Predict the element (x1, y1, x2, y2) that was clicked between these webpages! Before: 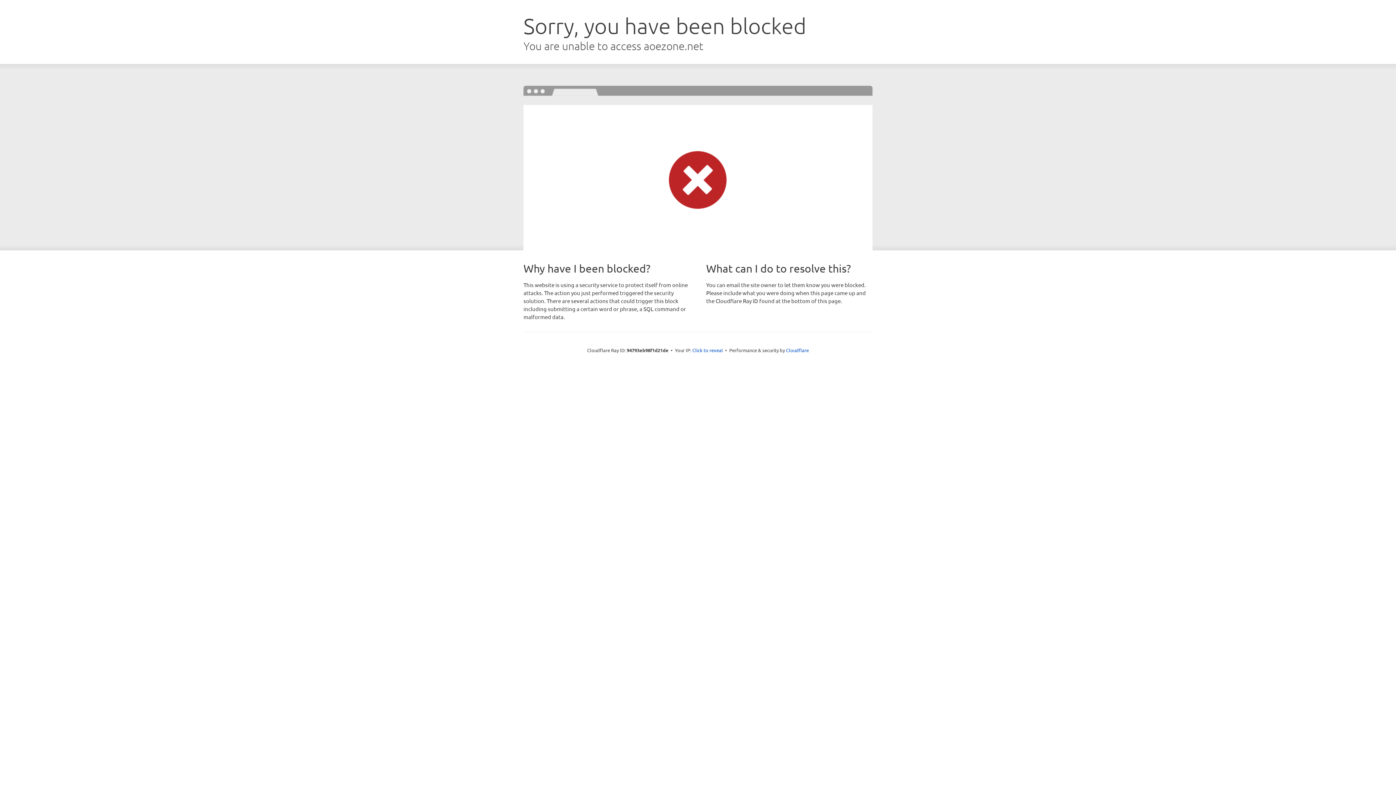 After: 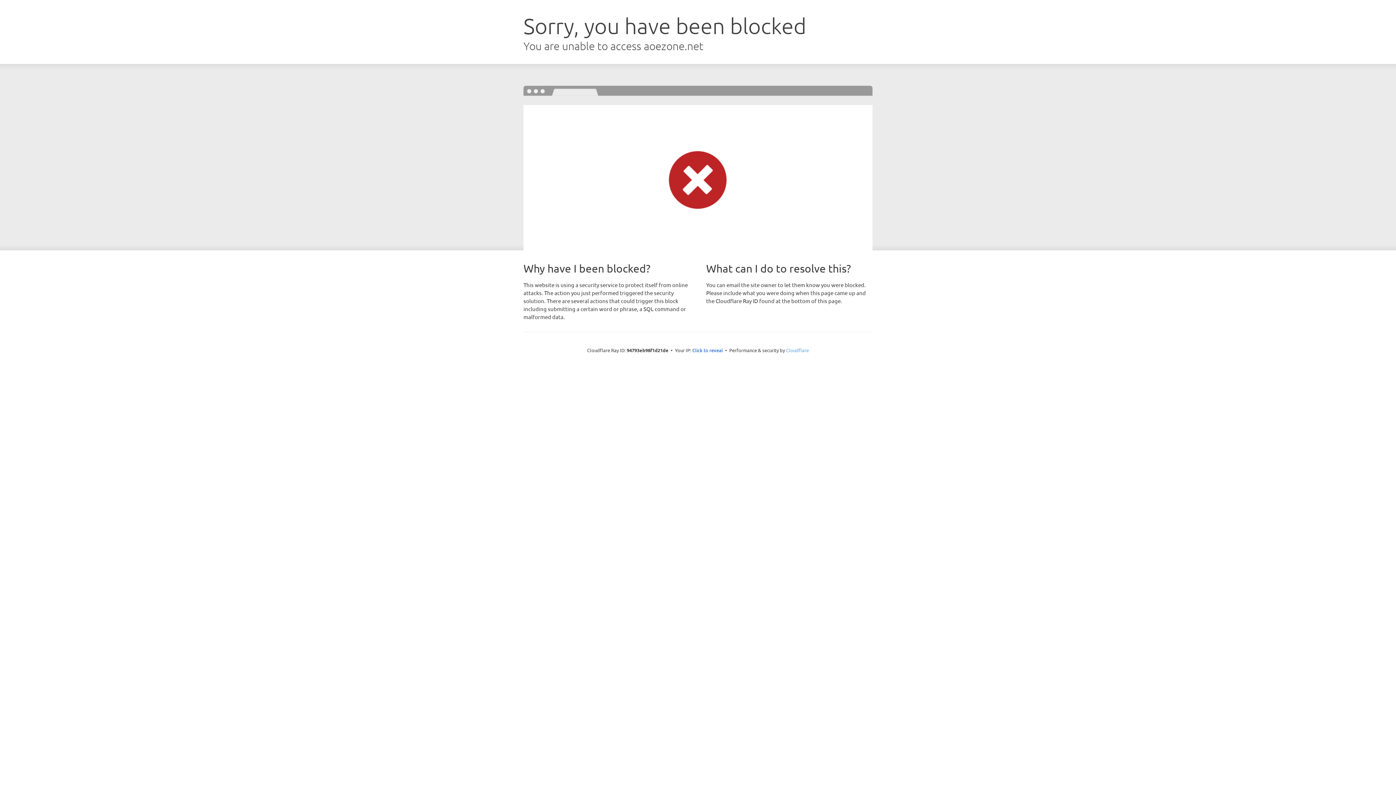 Action: bbox: (786, 347, 809, 353) label: Cloudflare